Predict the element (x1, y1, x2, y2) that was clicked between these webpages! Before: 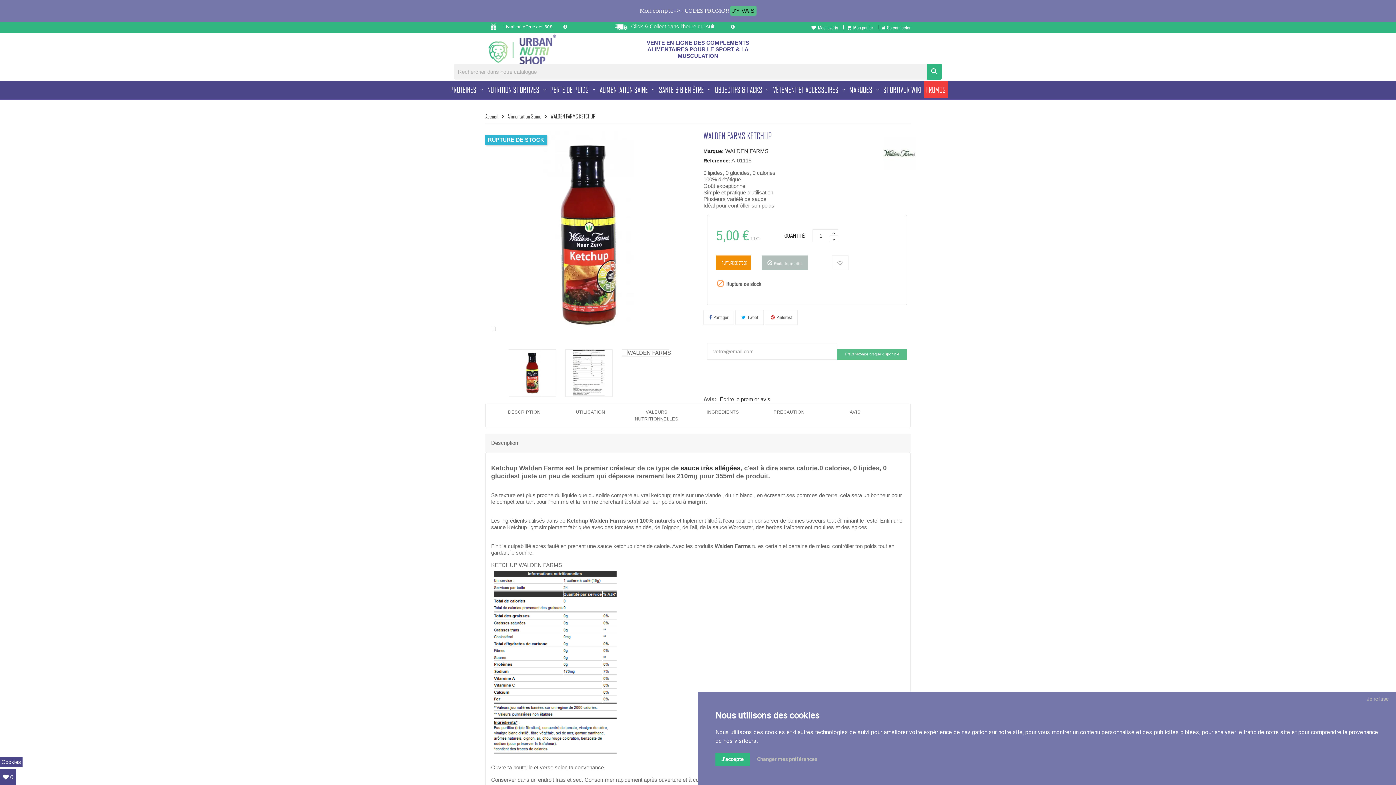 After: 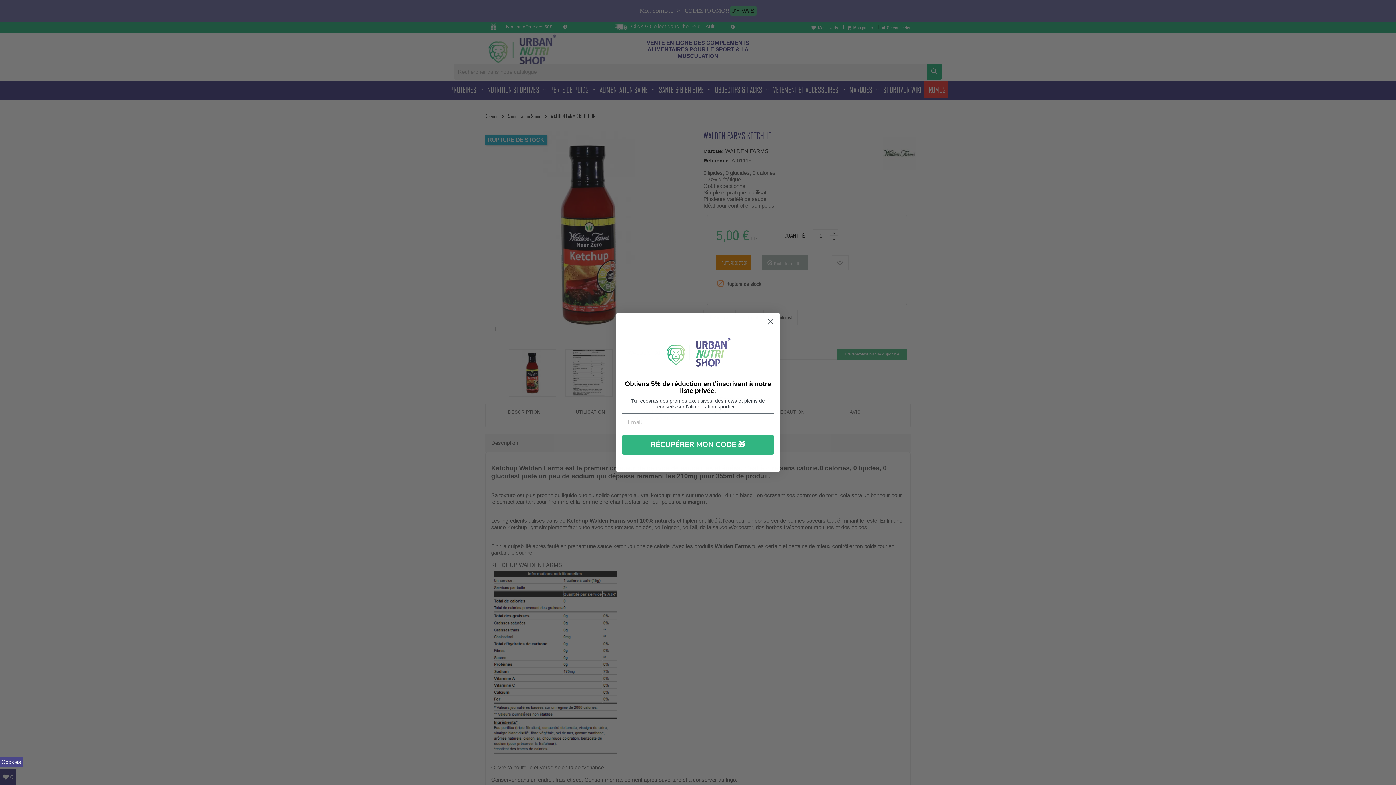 Action: bbox: (1361, 692, 1394, 706) label: Je refuse